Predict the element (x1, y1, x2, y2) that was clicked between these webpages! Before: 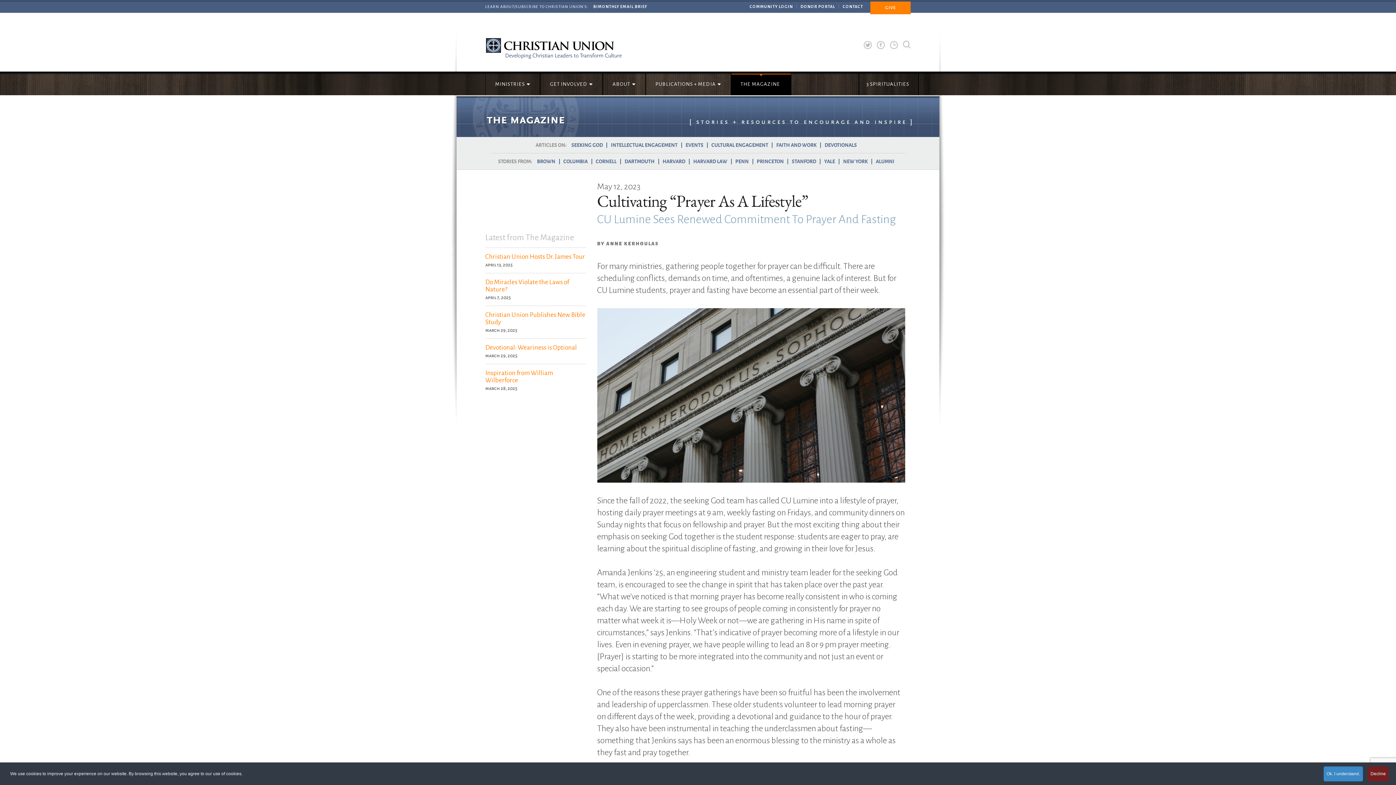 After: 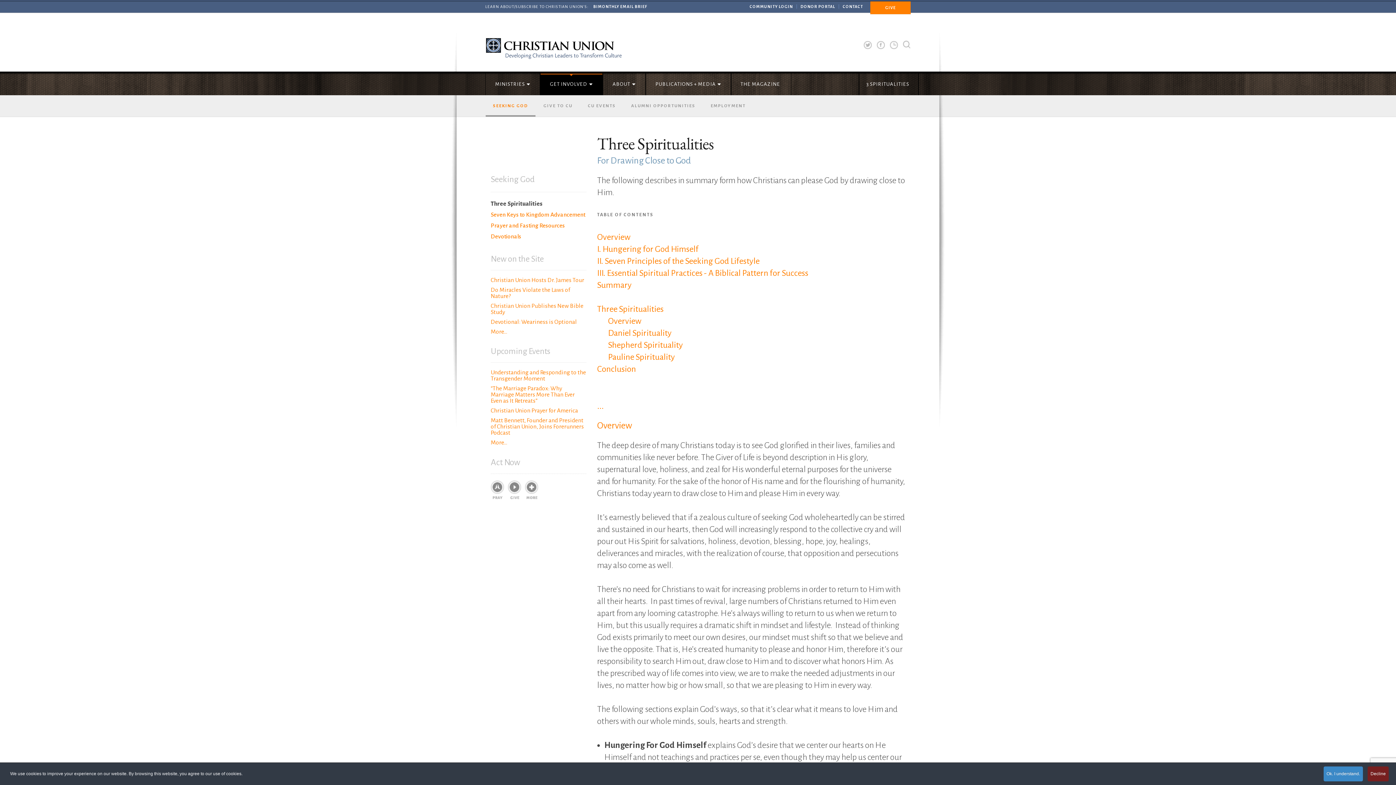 Action: label: 3 SPIRITUALITIES bbox: (861, 76, 916, 92)